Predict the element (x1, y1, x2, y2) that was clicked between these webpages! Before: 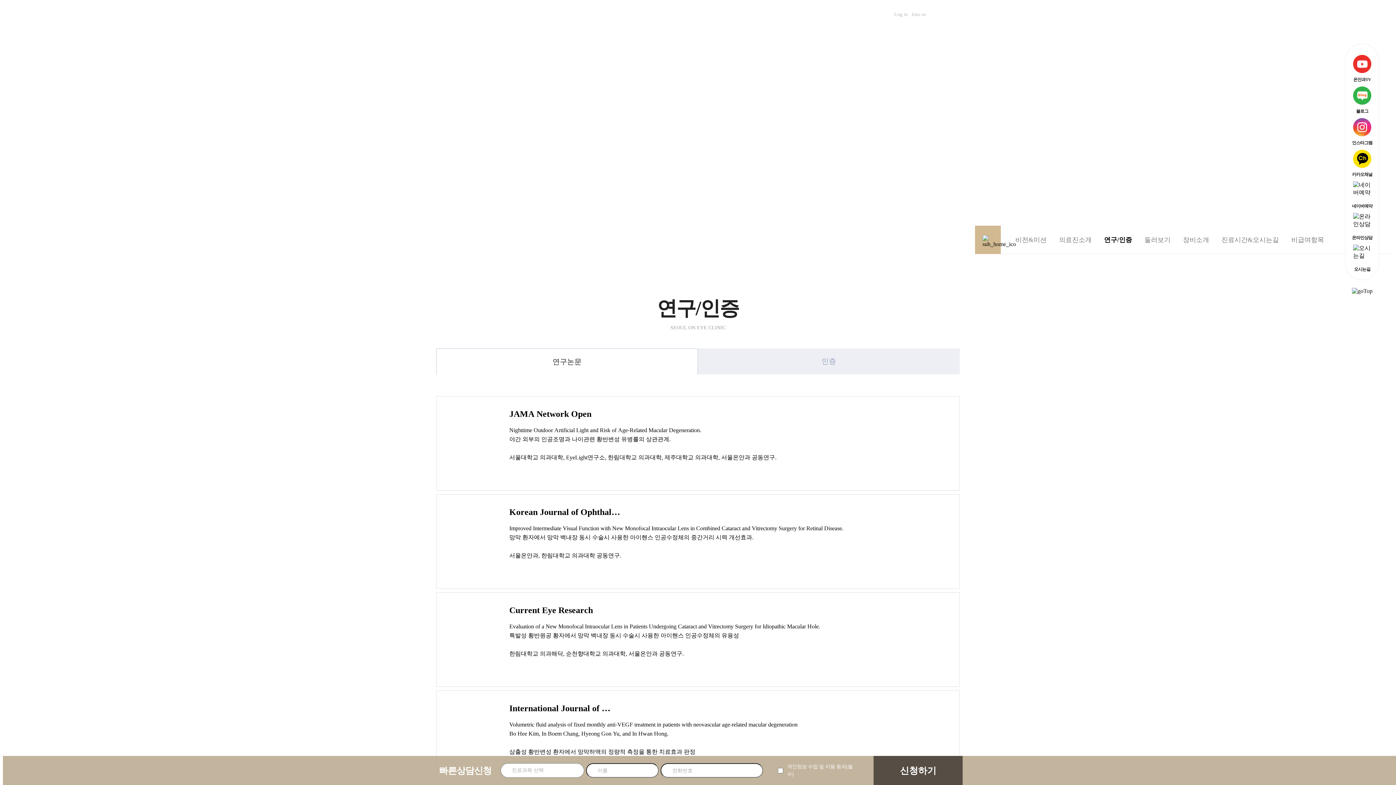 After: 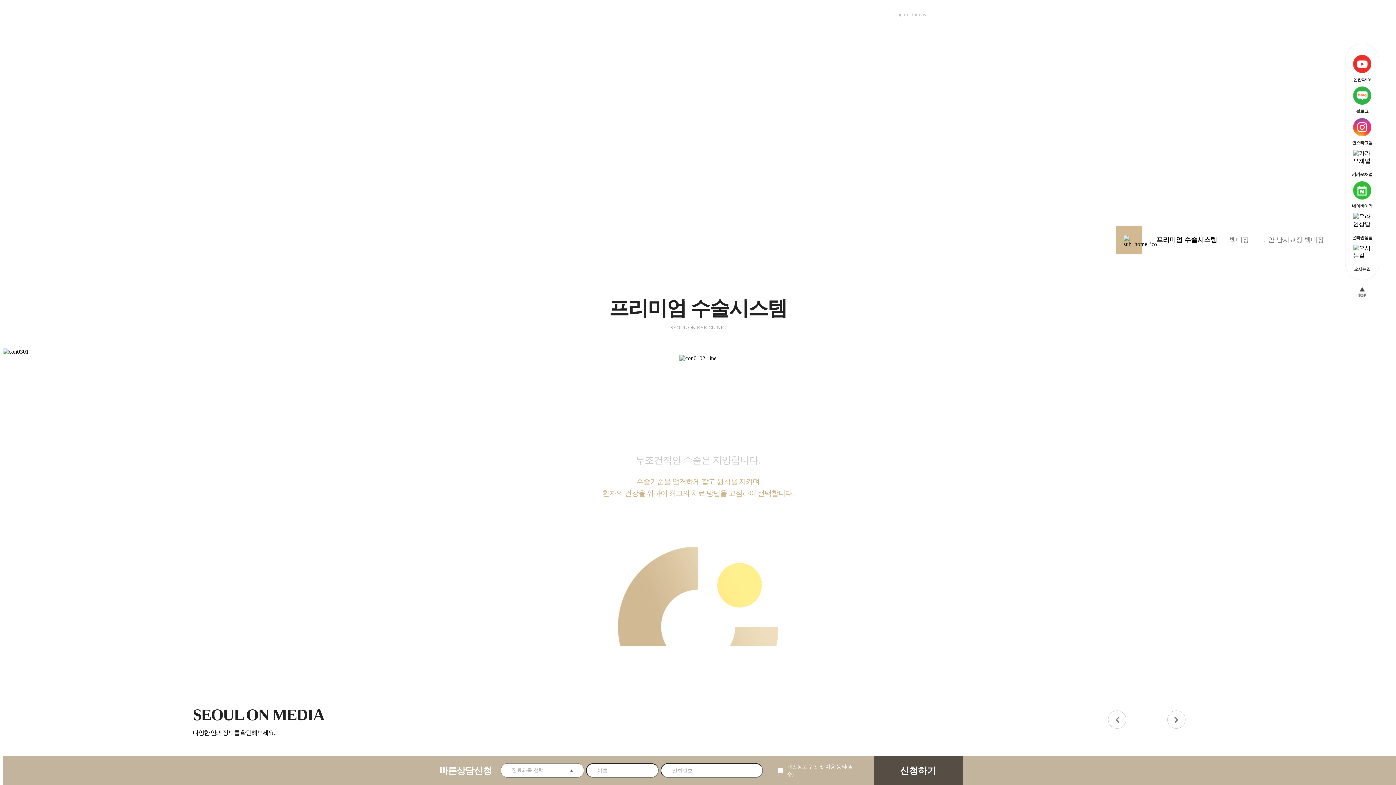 Action: bbox: (638, 0, 667, 29) label: 노안백내장